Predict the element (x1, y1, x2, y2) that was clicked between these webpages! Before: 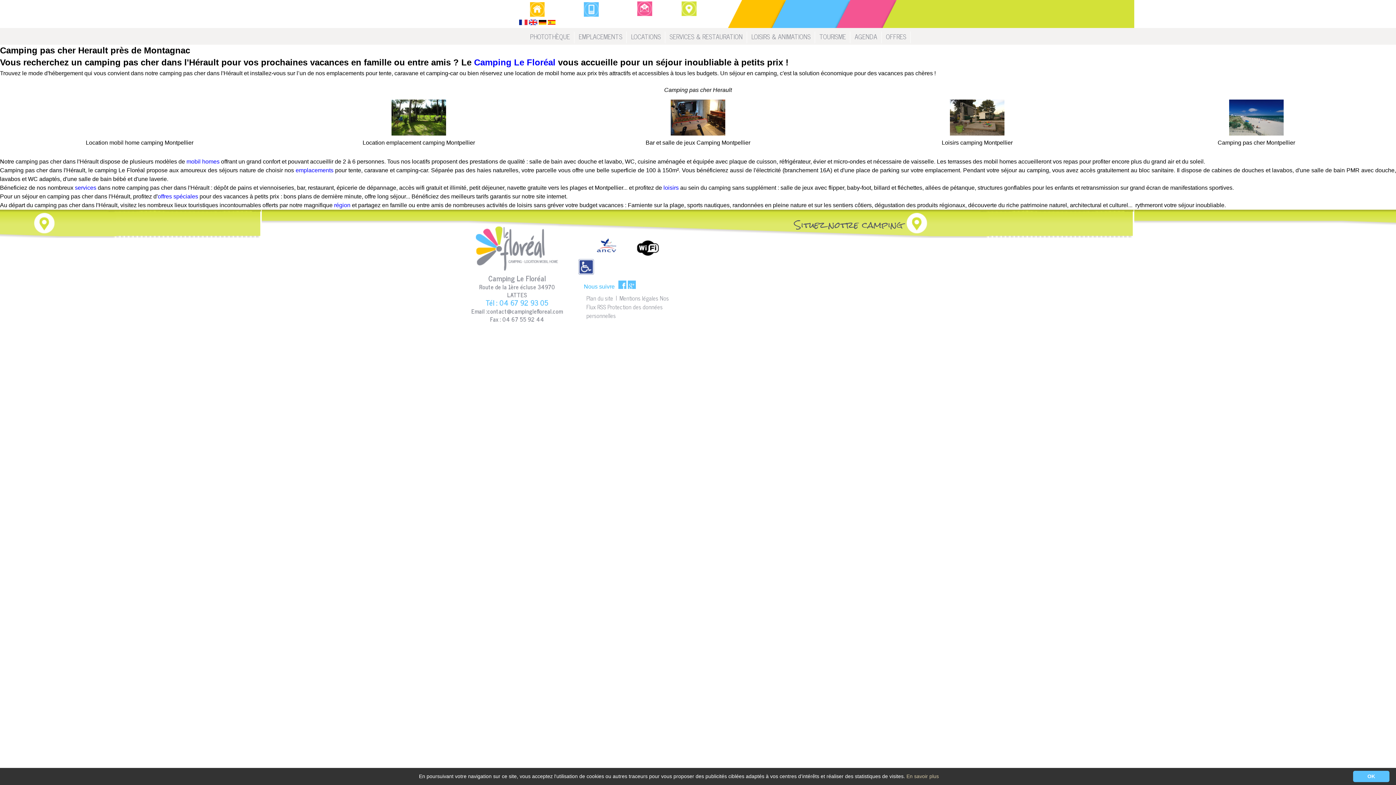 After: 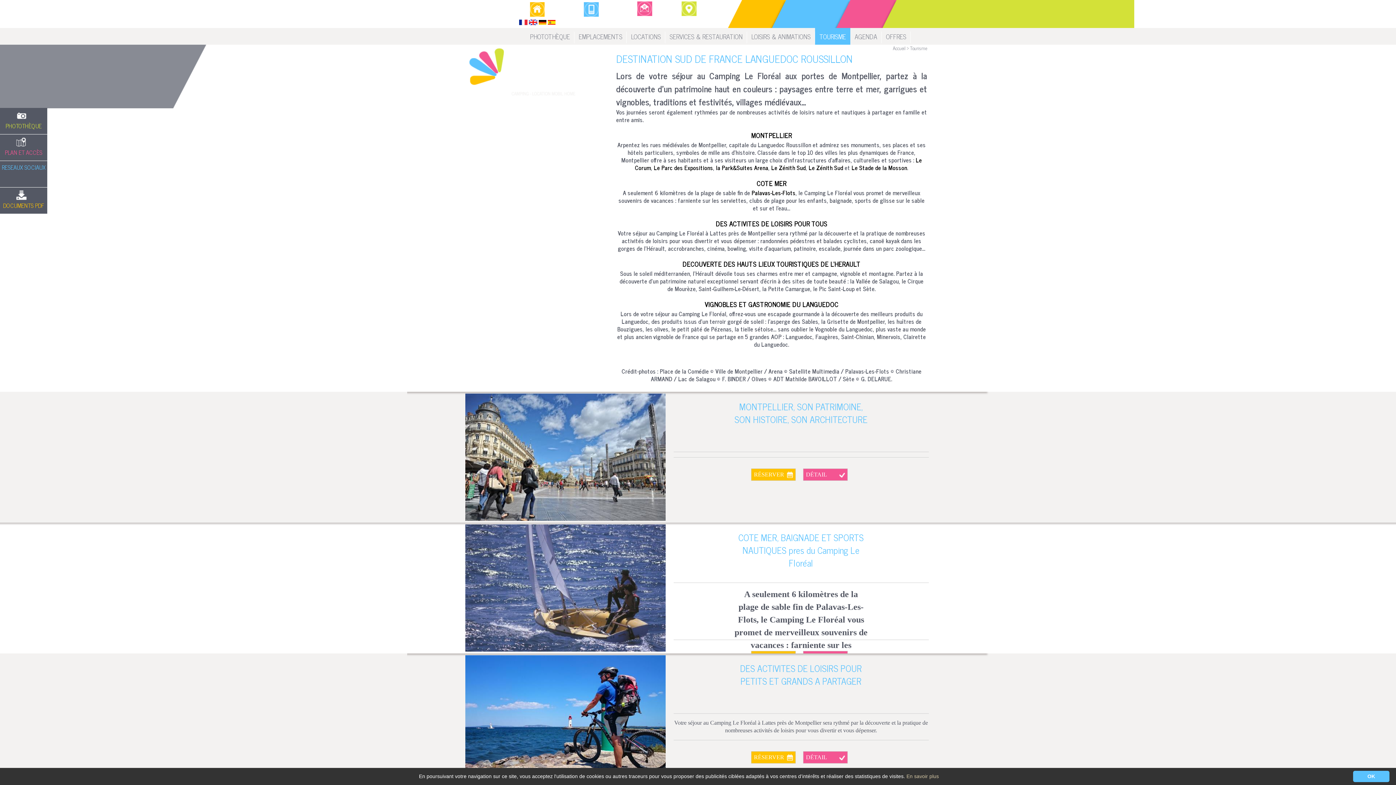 Action: label: région bbox: (334, 202, 350, 208)